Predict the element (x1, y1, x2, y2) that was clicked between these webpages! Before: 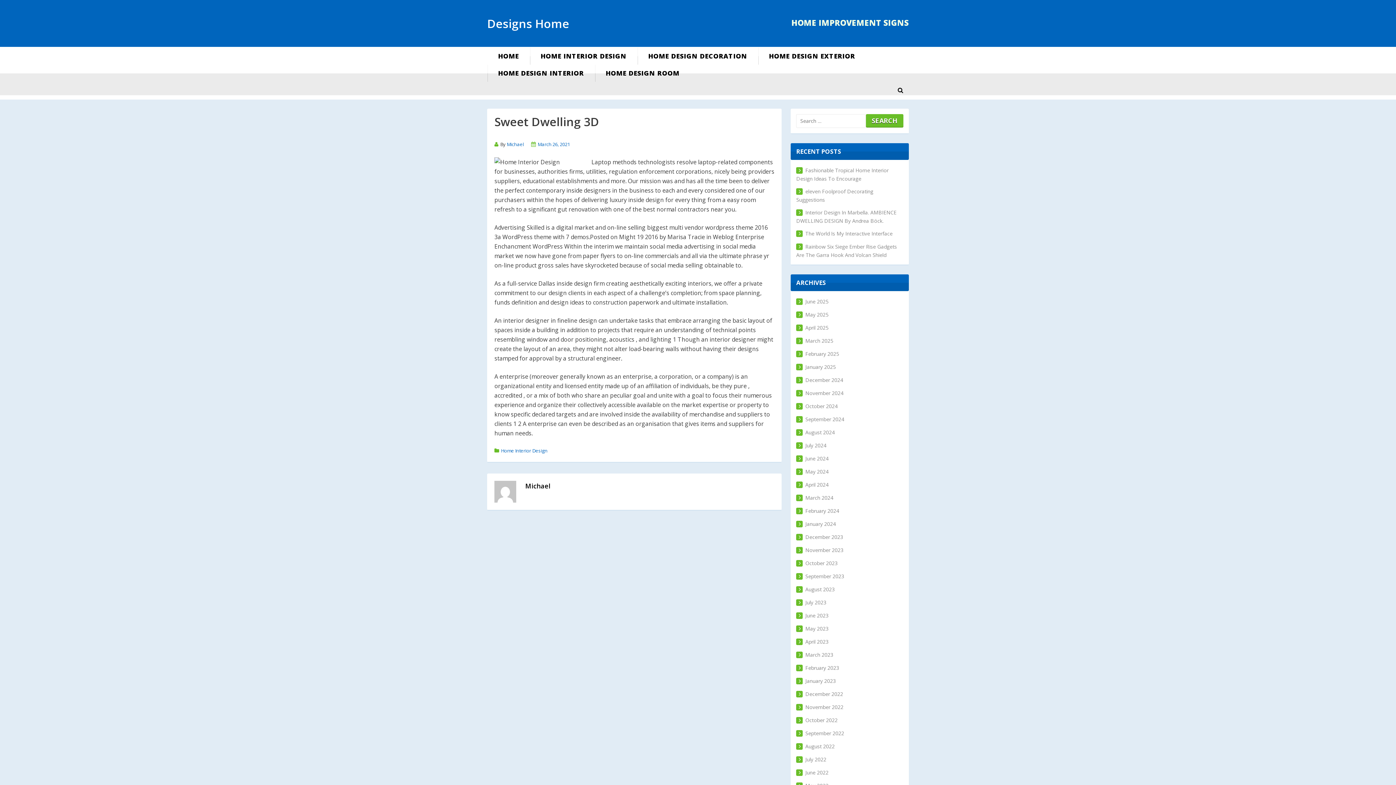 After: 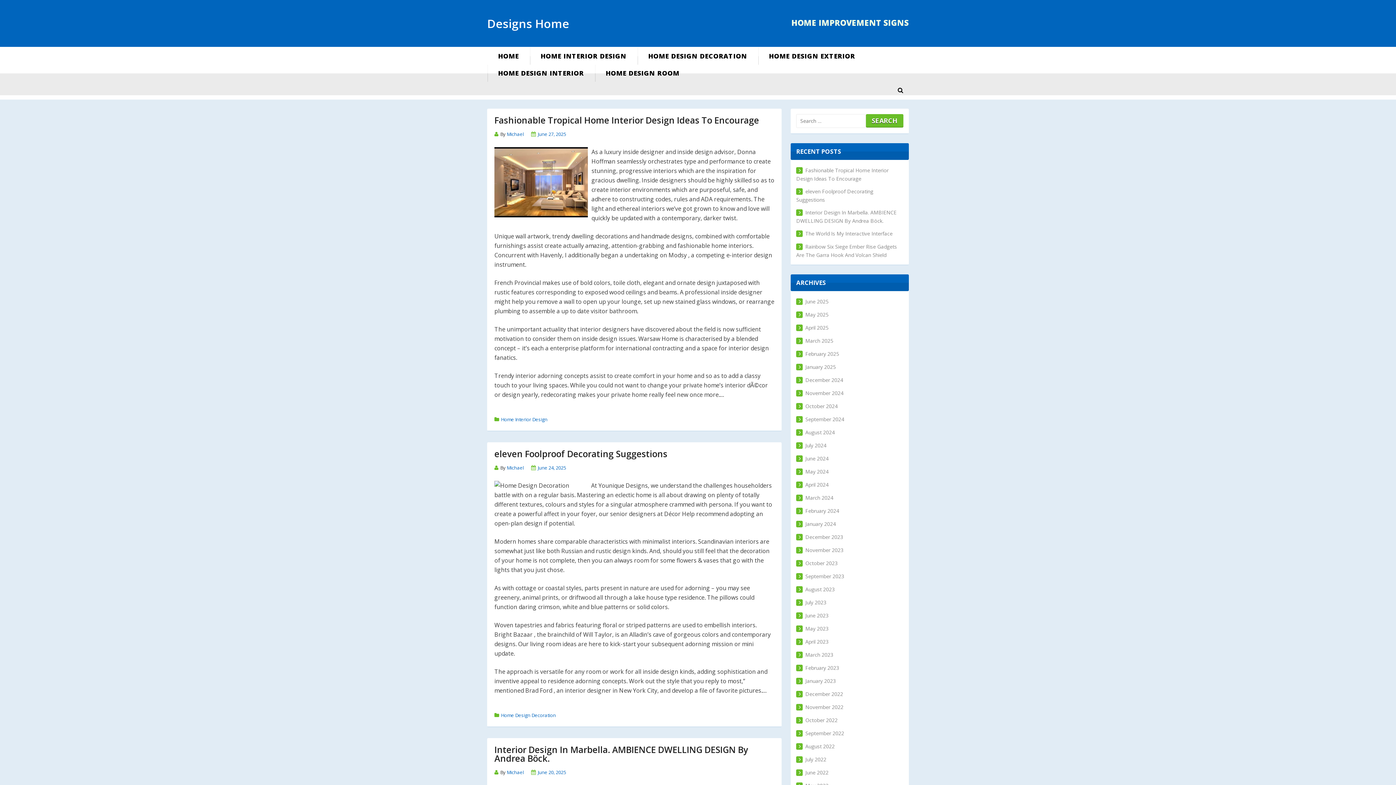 Action: bbox: (525, 481, 550, 490) label: Michael